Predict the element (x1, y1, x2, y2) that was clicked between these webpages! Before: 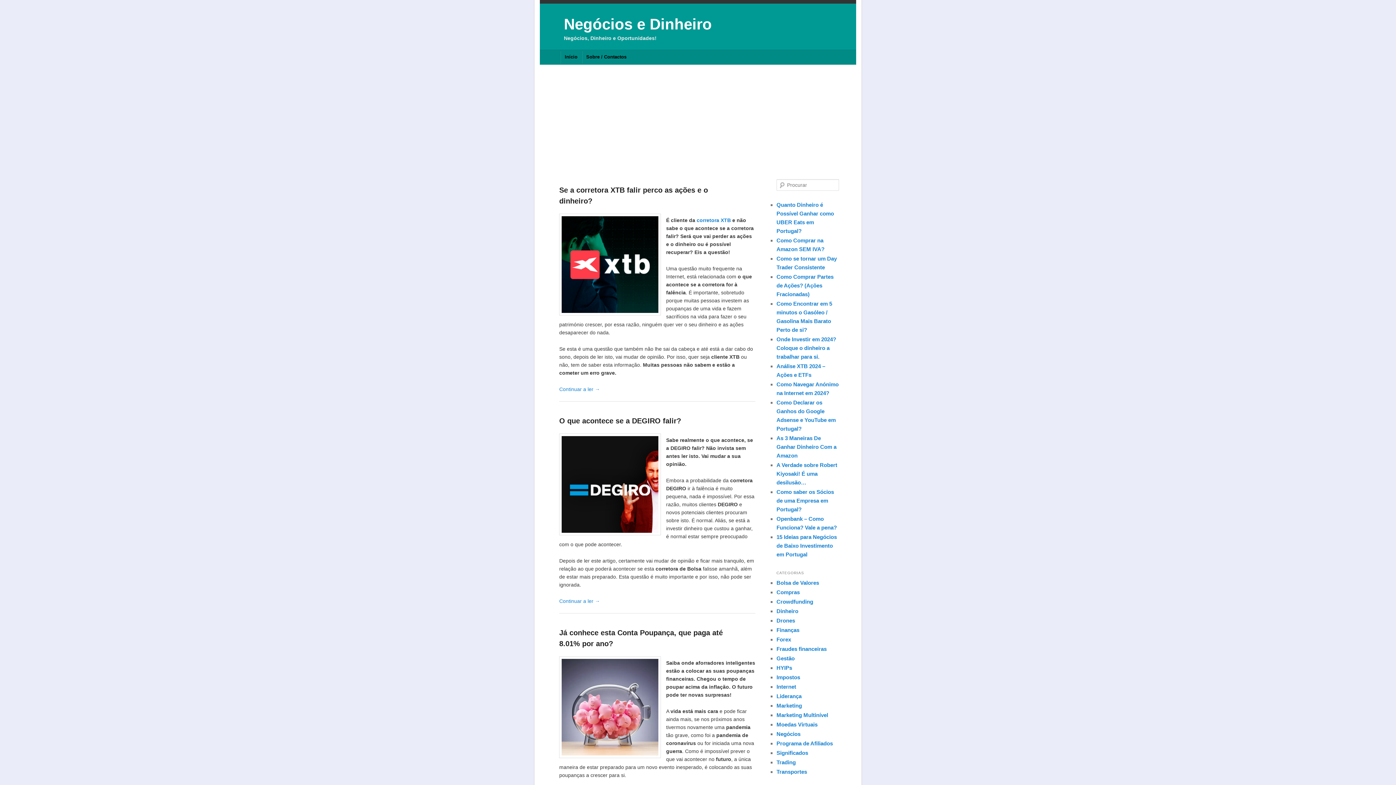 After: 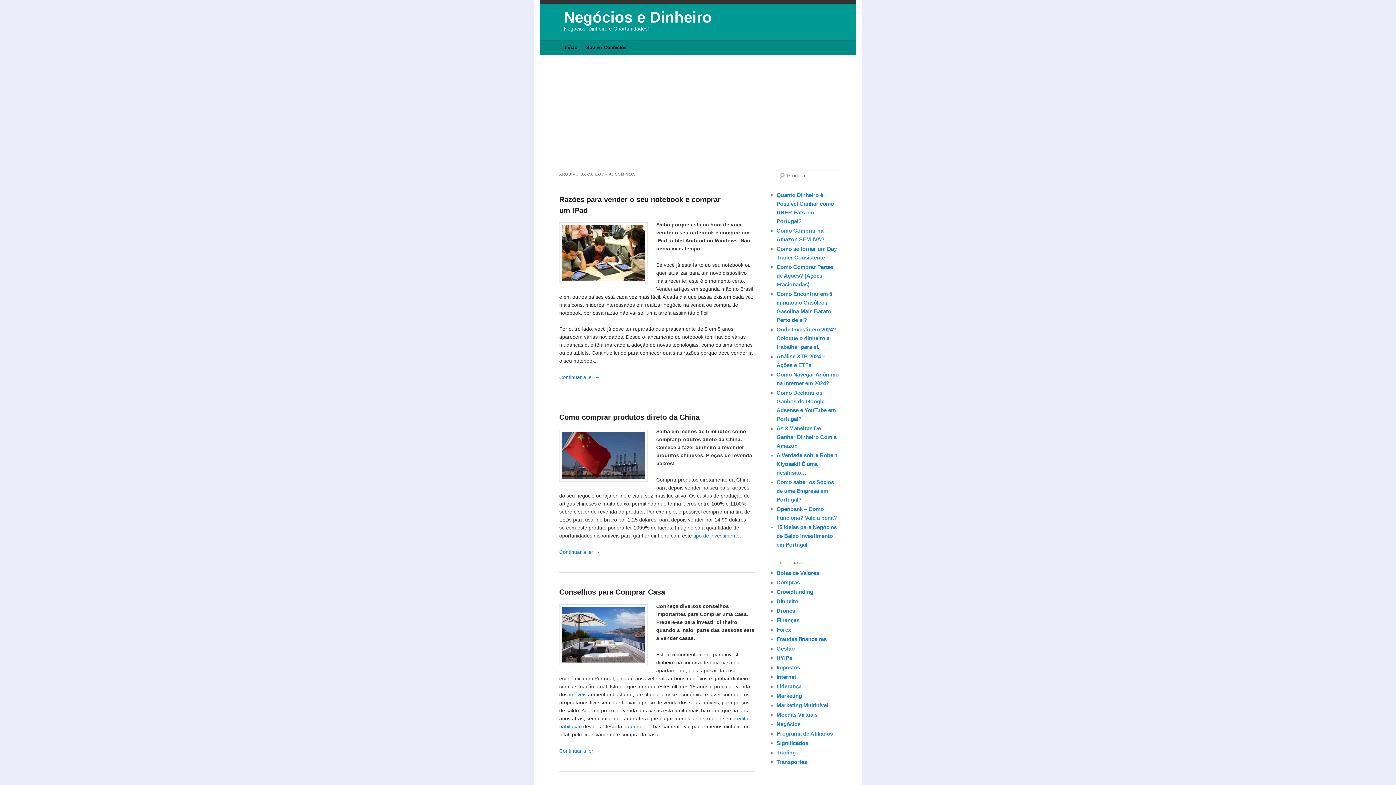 Action: bbox: (776, 589, 800, 595) label: Compras